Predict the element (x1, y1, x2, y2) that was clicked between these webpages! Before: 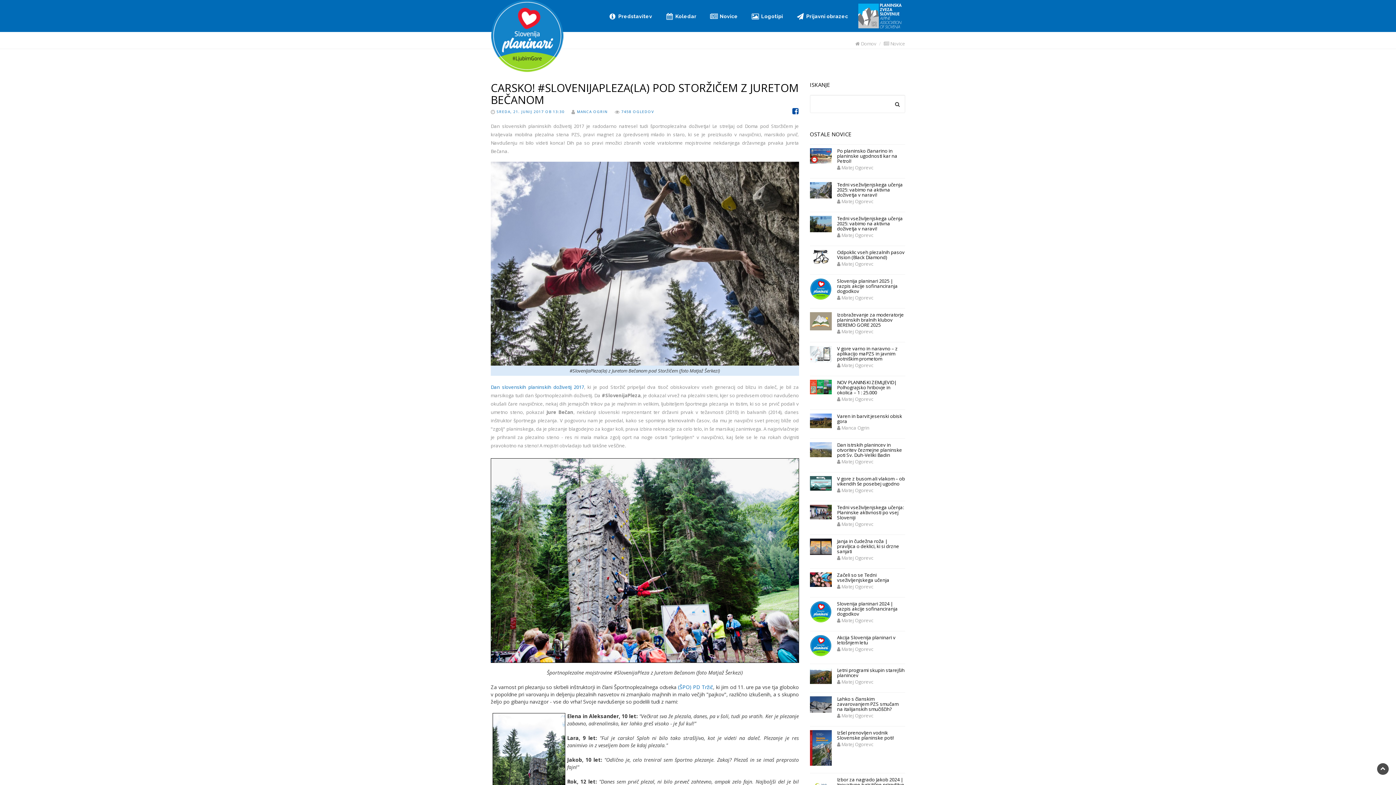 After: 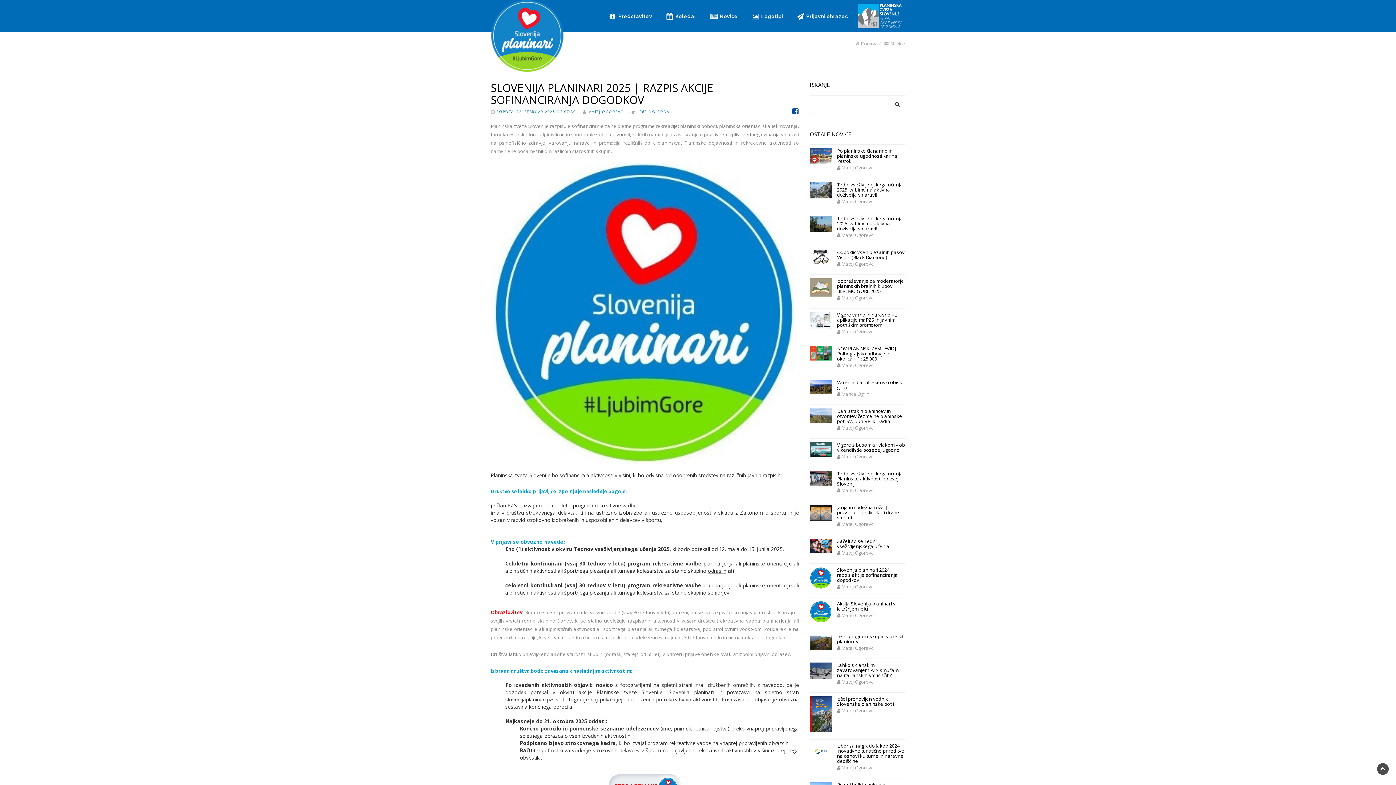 Action: bbox: (810, 278, 831, 300)